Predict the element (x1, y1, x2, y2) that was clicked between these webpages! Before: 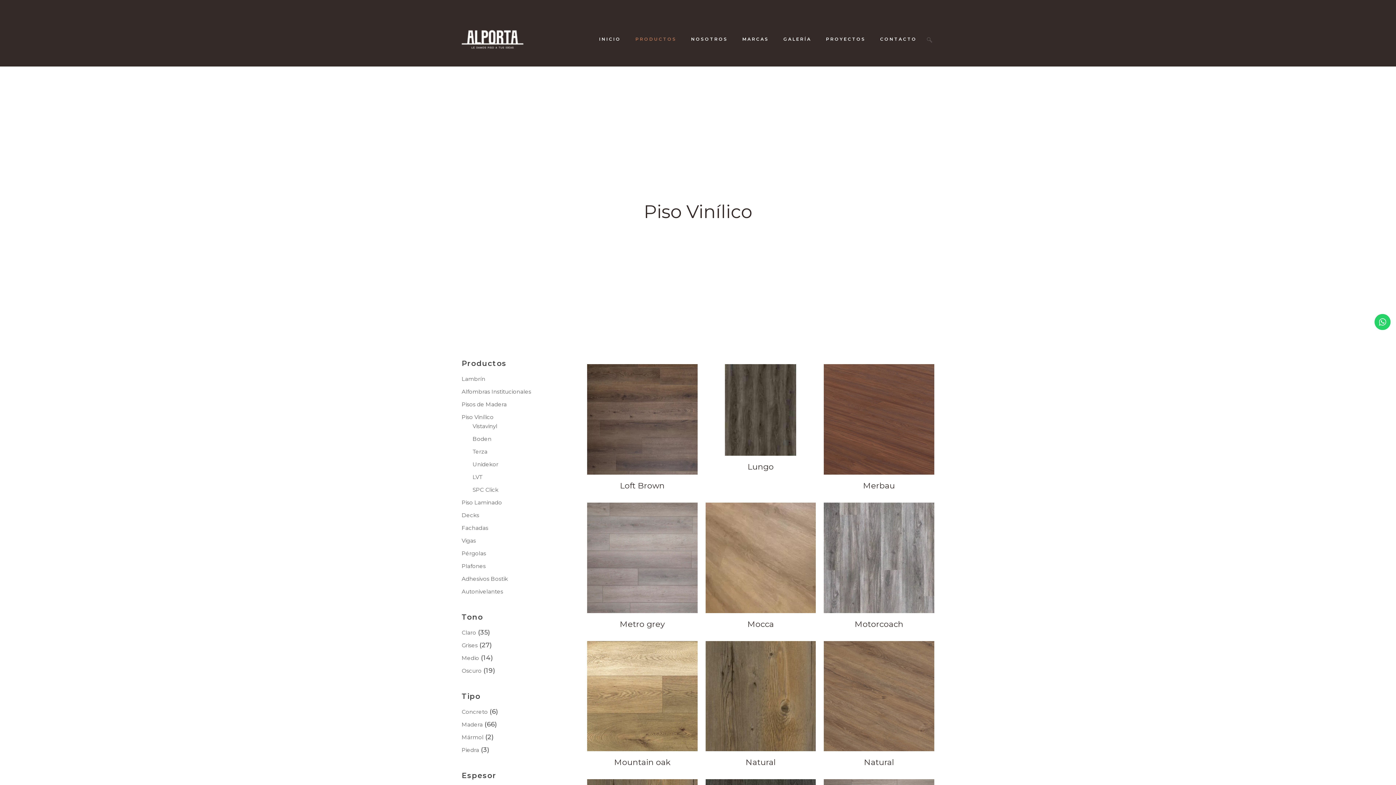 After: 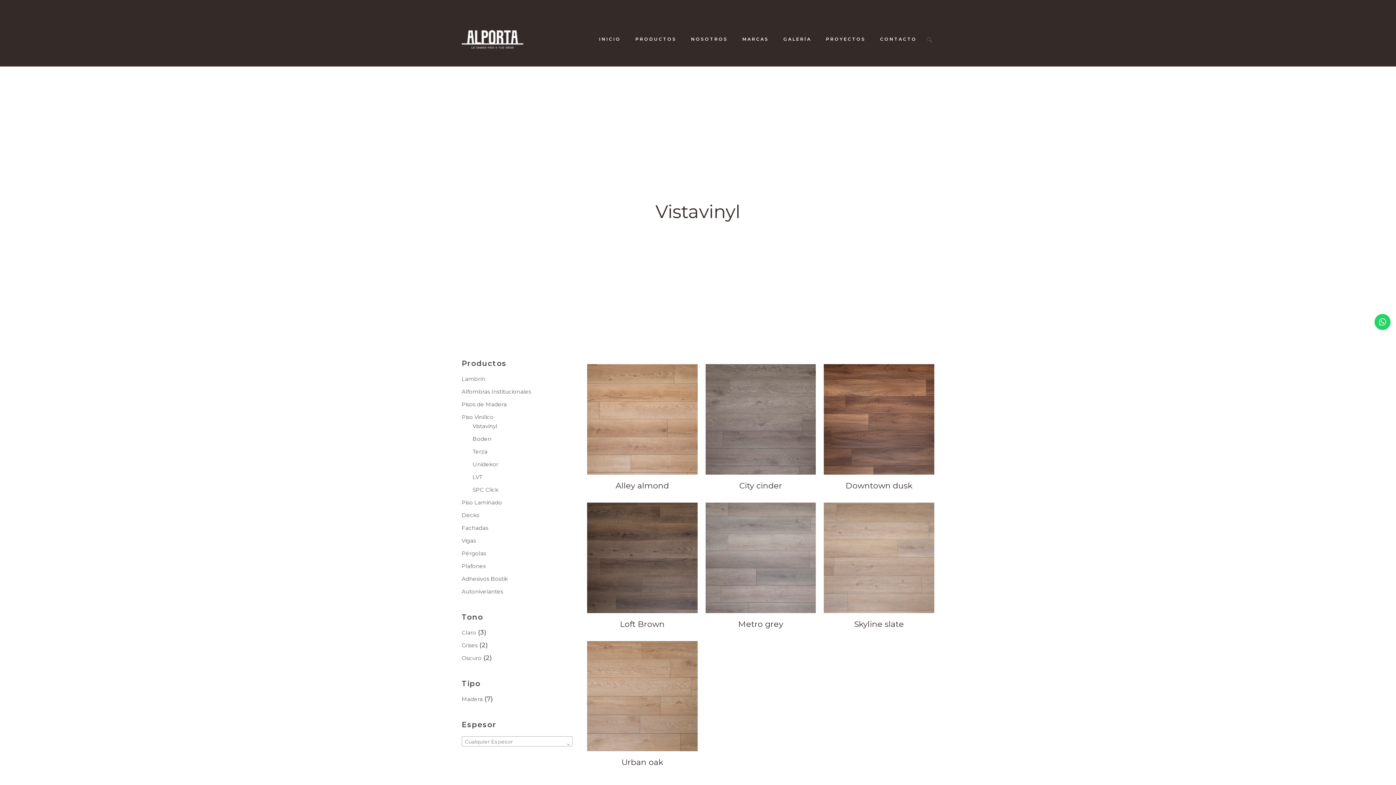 Action: bbox: (472, 422, 497, 429) label: Vistavinyl